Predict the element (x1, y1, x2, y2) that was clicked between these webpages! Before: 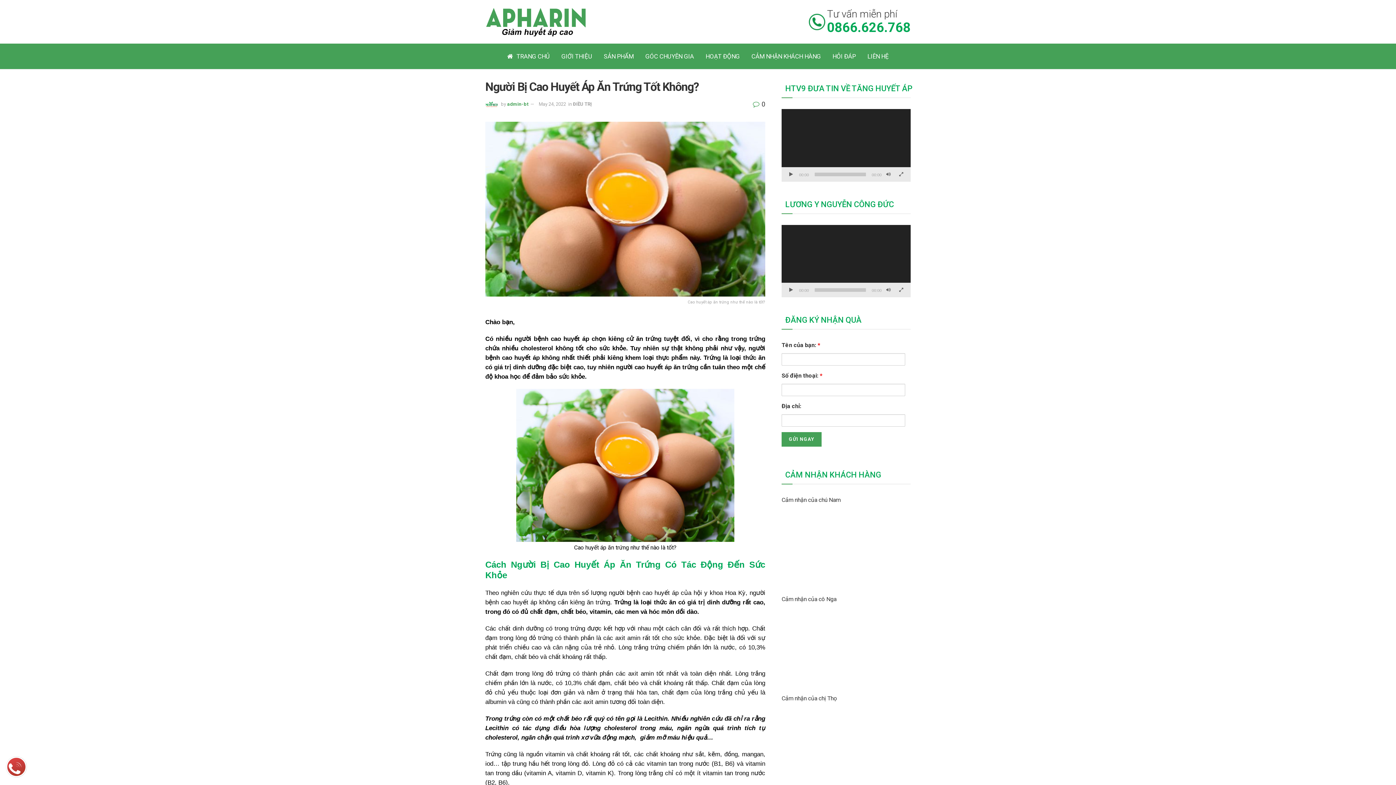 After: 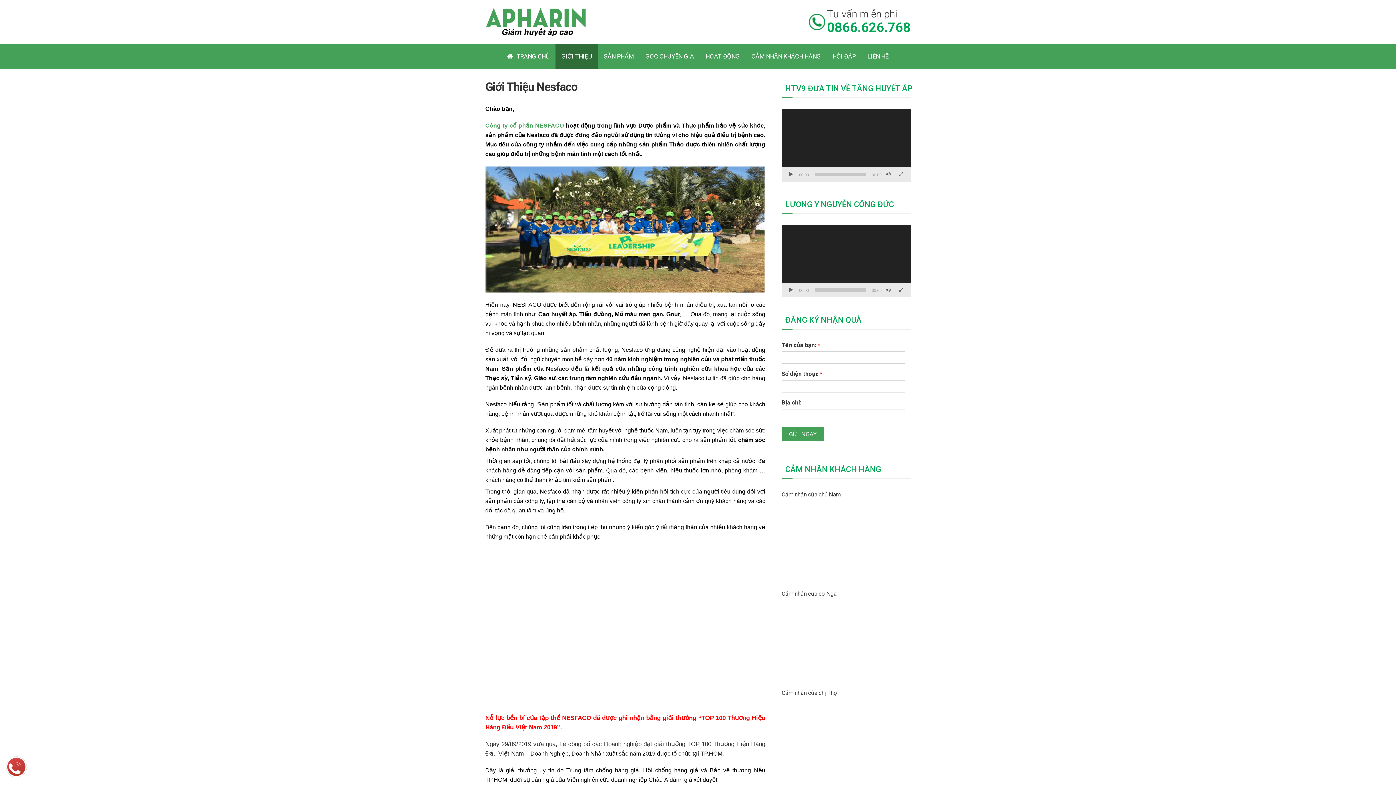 Action: bbox: (555, 43, 598, 69) label: GIỚI THIỆU